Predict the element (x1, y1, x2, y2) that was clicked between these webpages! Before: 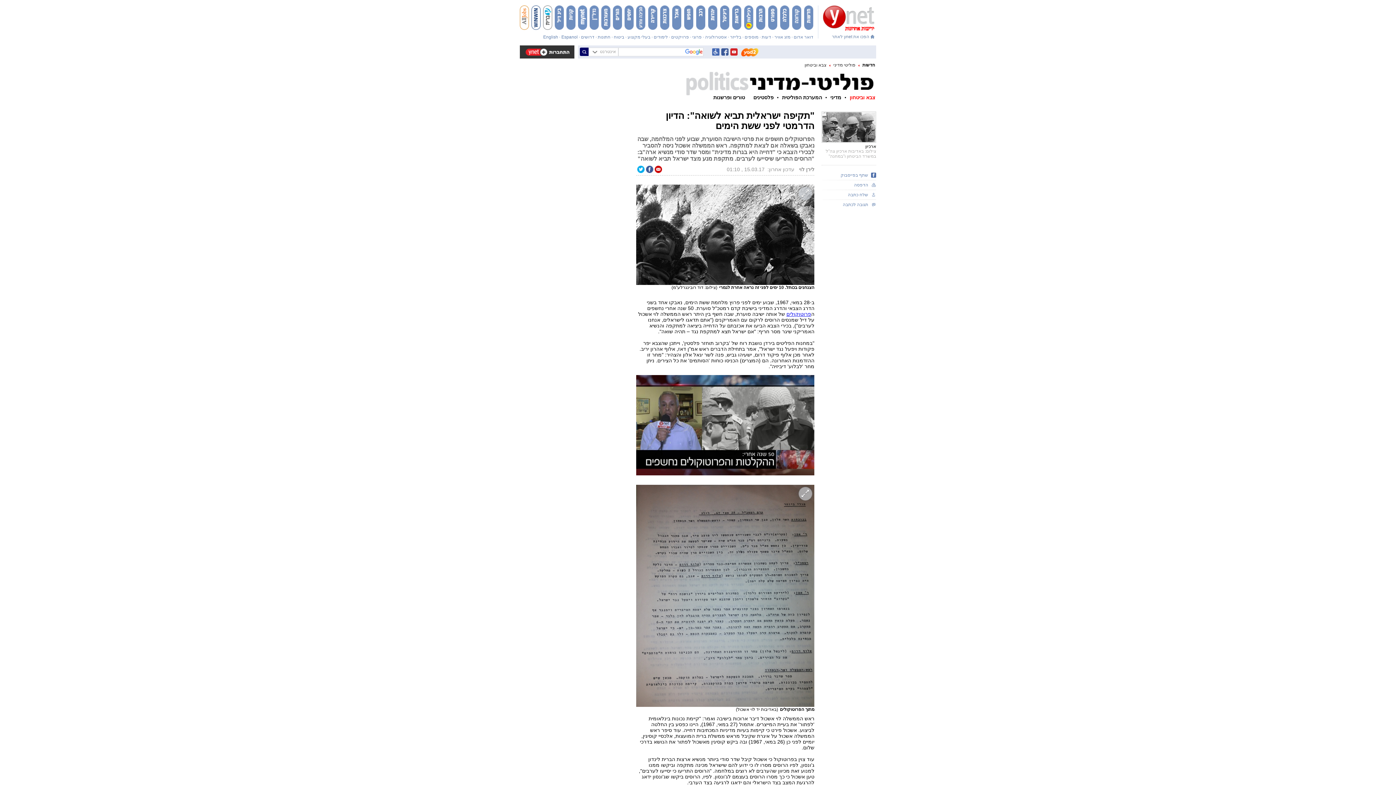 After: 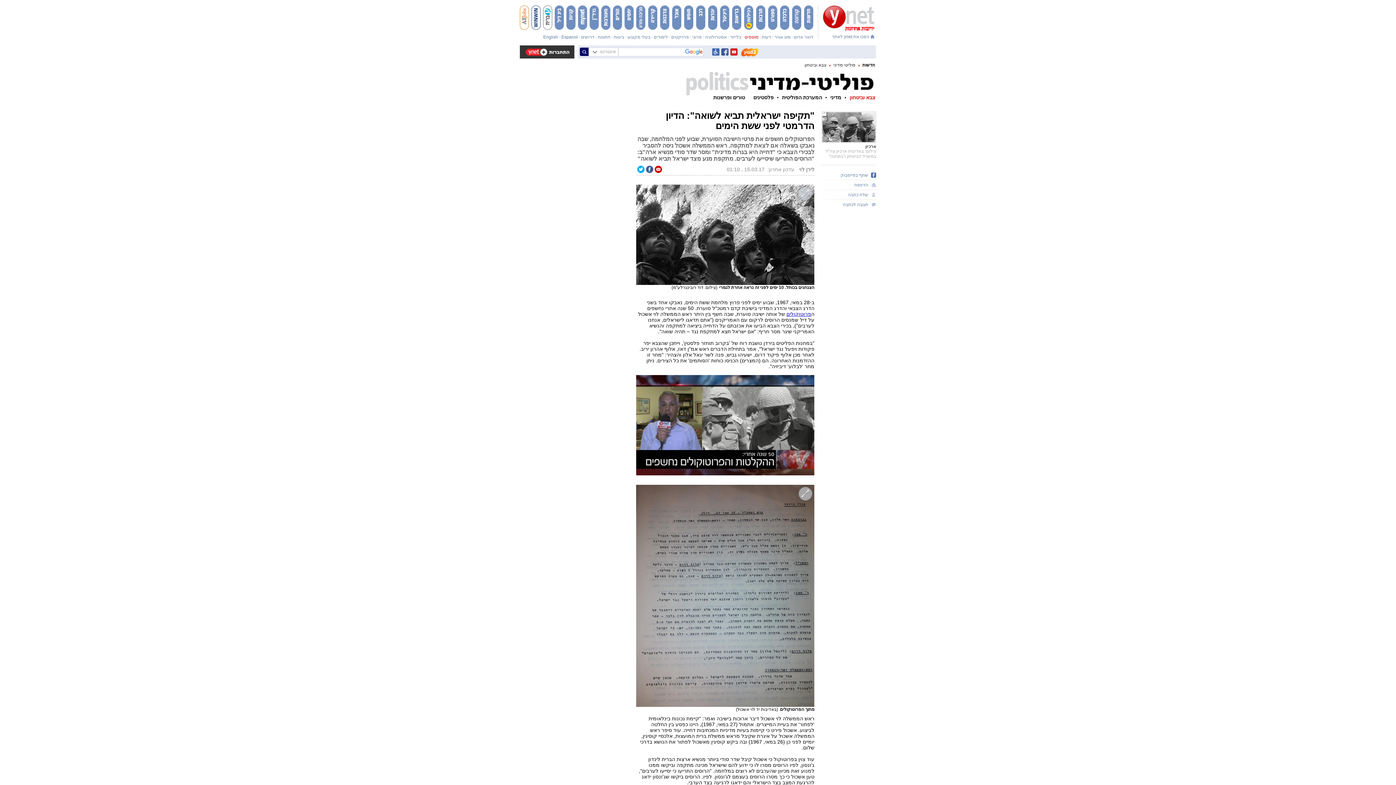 Action: label: מוספים bbox: (744, 34, 758, 39)